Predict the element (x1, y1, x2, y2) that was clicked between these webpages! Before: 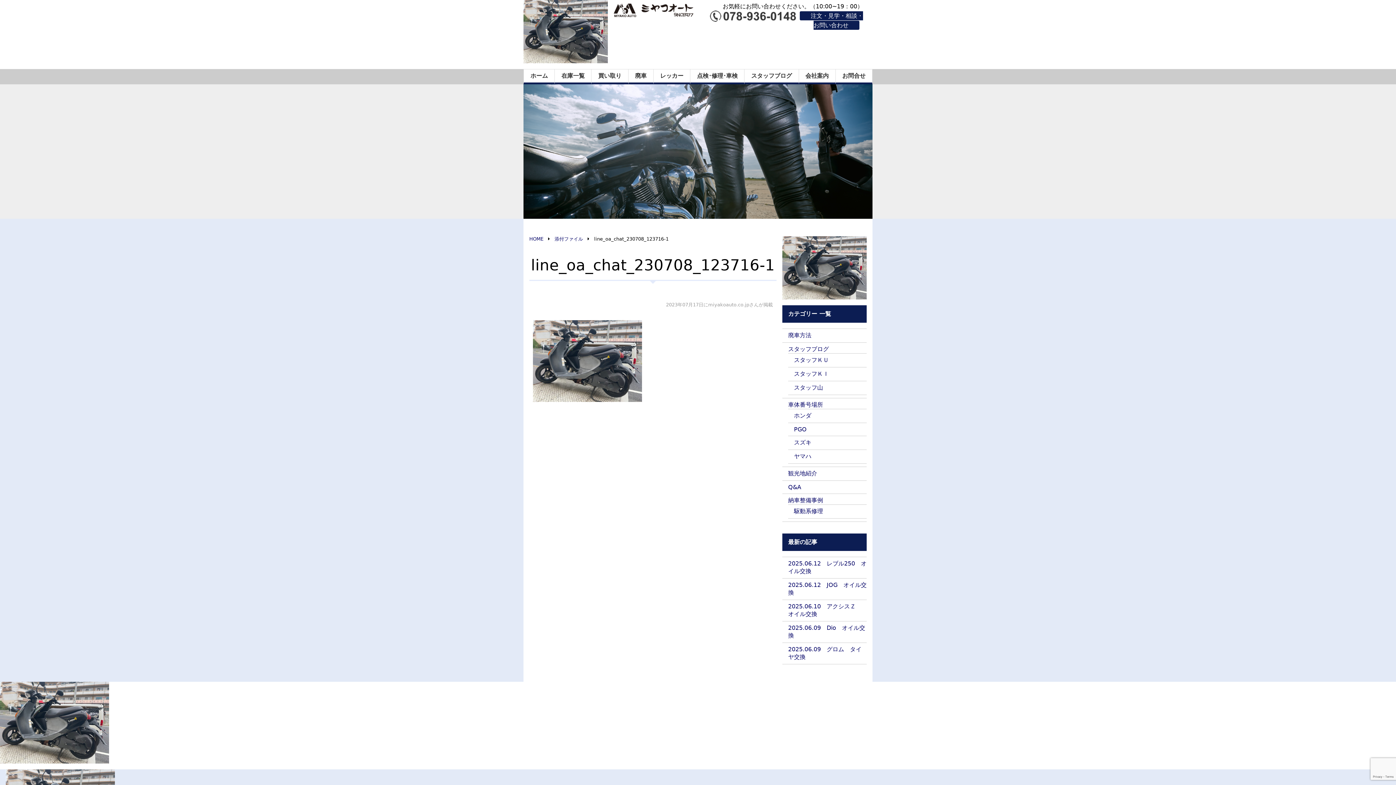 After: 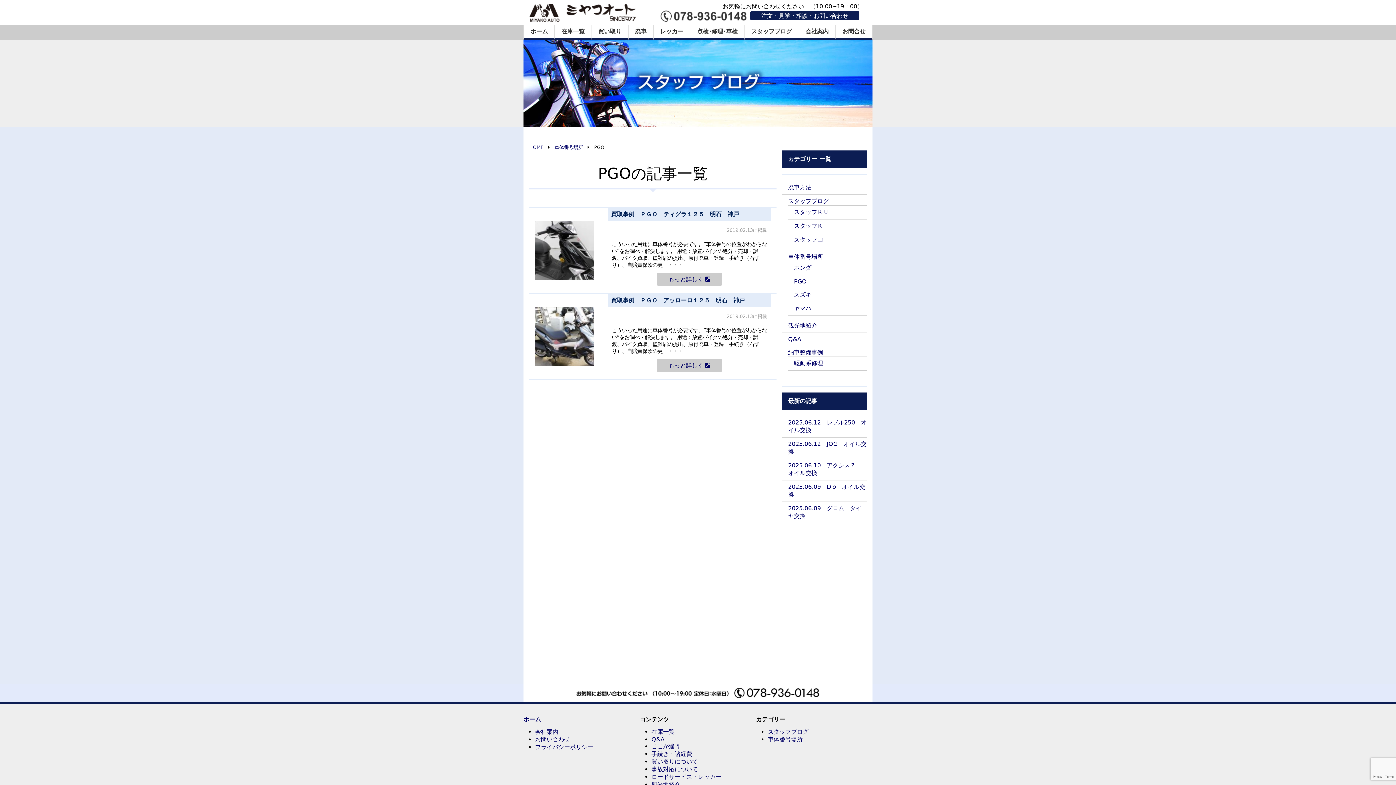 Action: bbox: (794, 426, 806, 433) label: PGO